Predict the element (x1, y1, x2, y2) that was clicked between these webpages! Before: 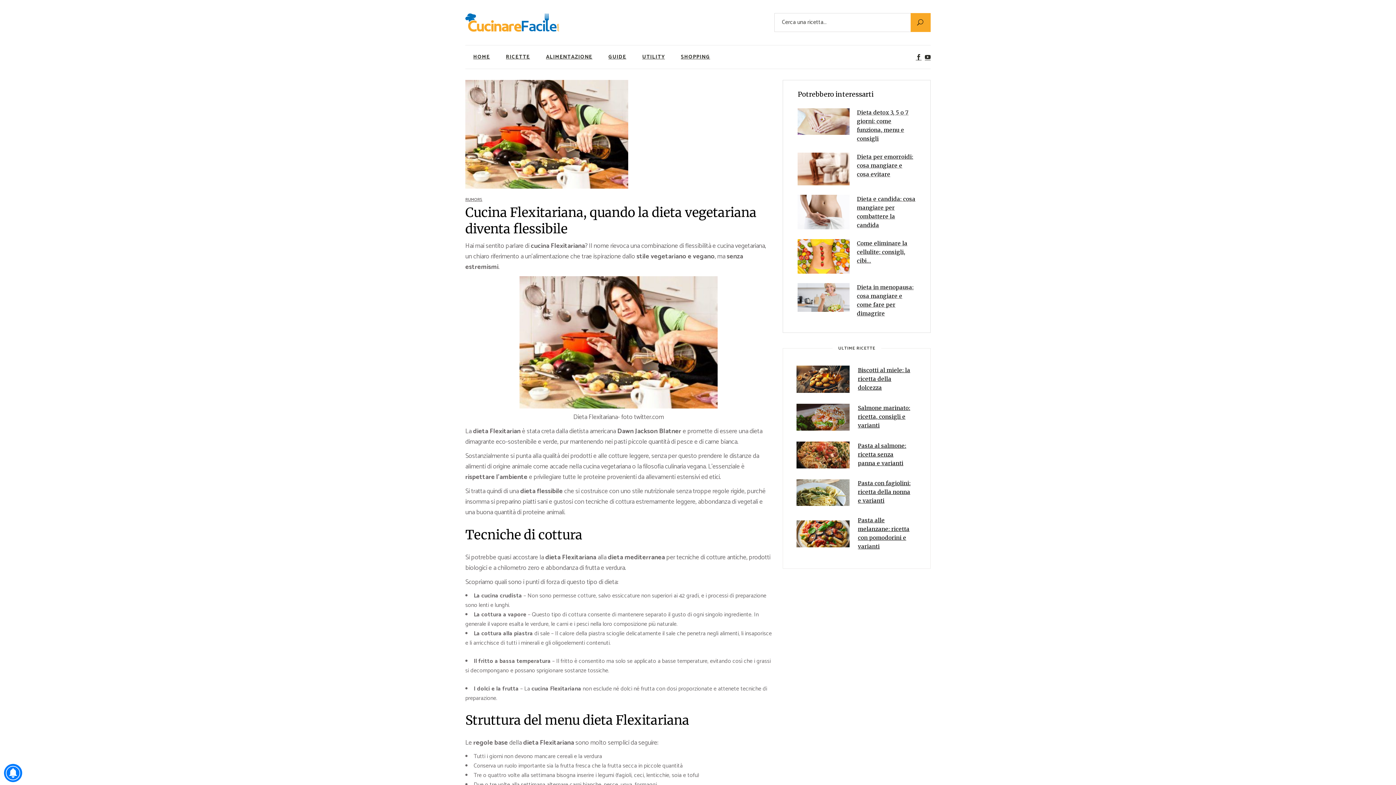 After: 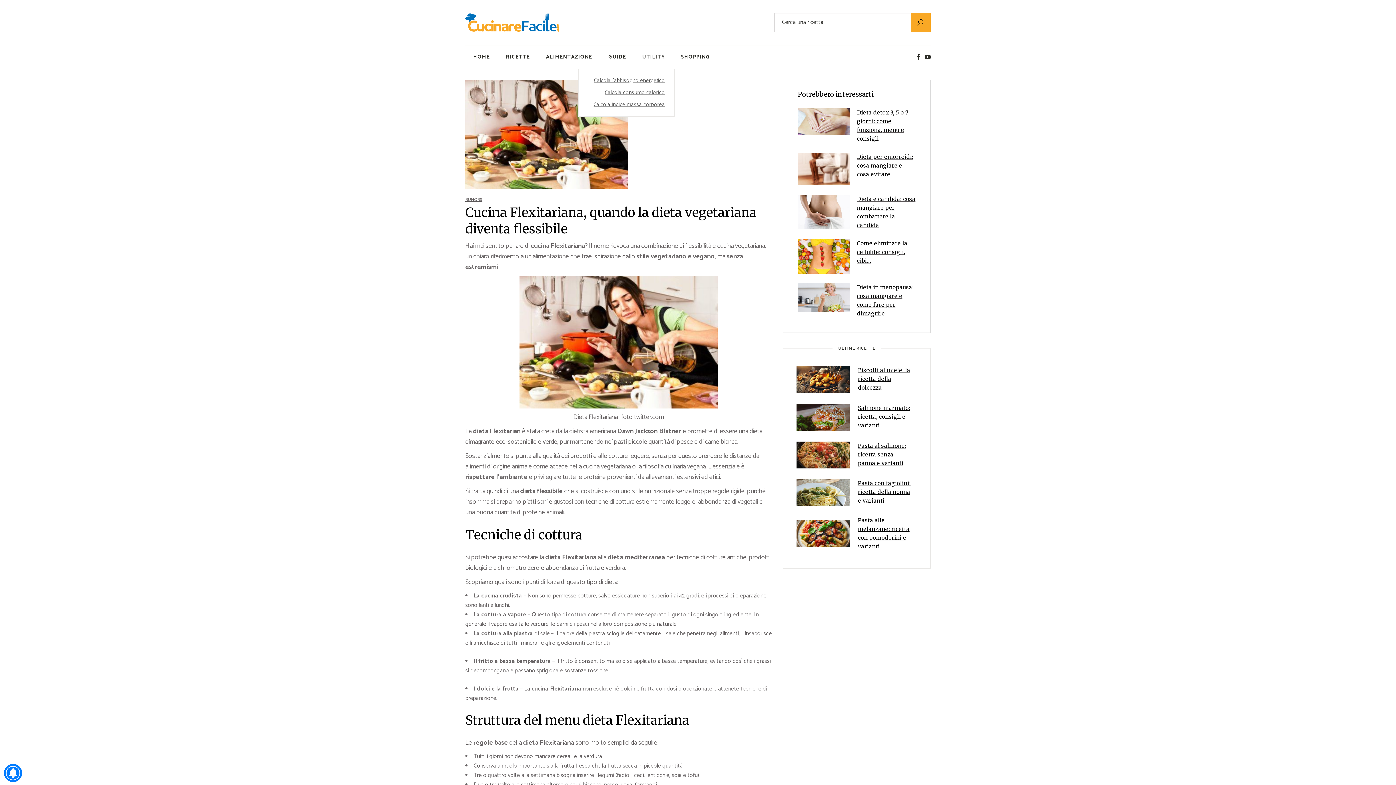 Action: label: UTILITY bbox: (642, 45, 665, 68)